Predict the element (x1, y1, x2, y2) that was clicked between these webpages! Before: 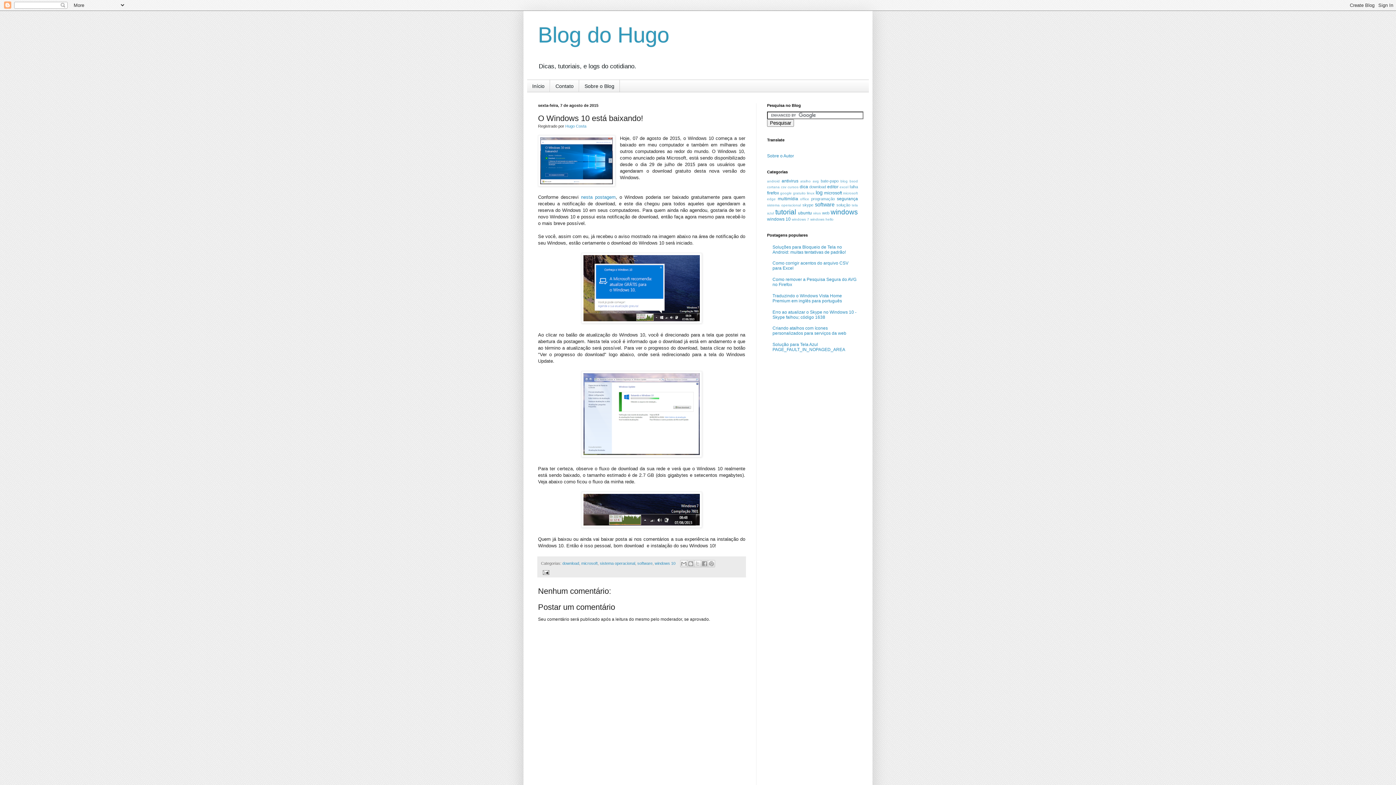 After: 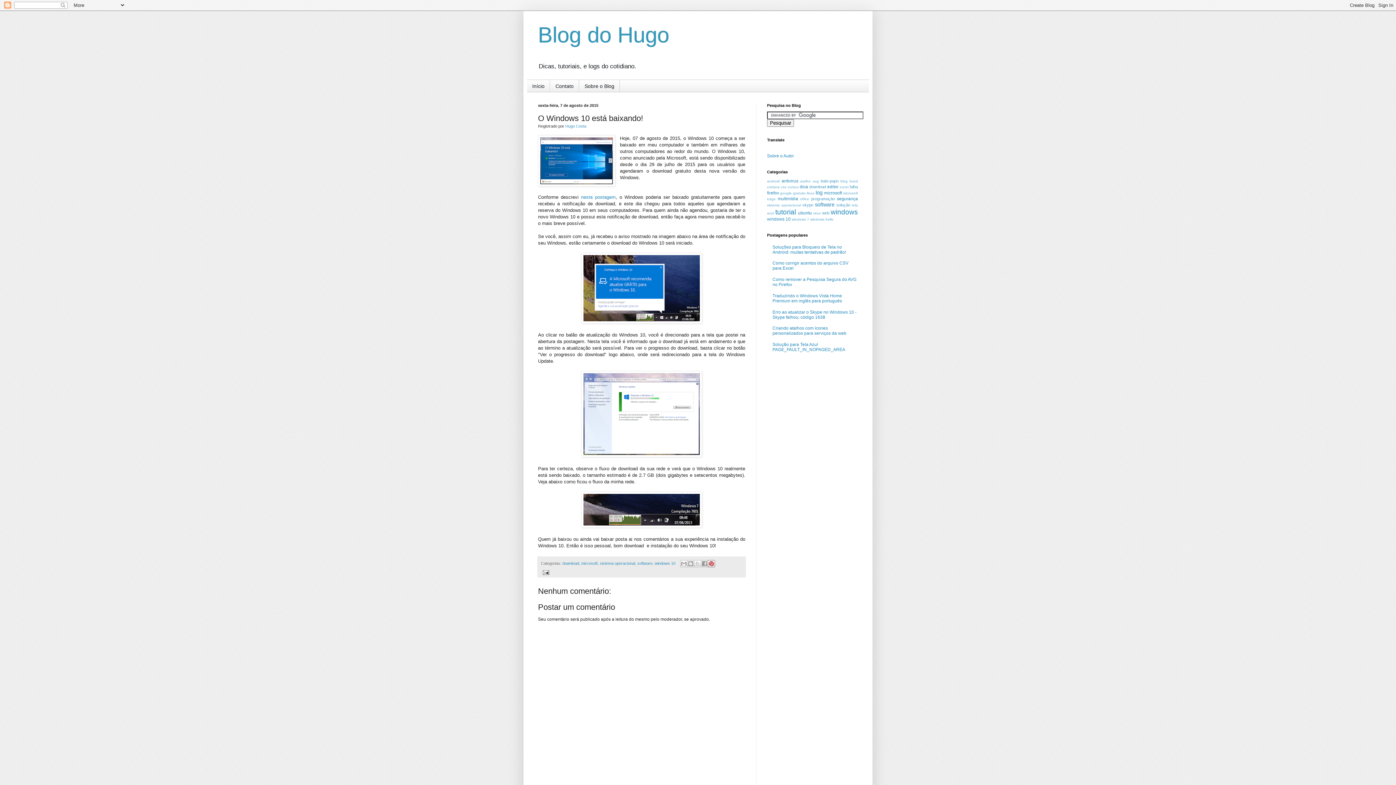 Action: label: Compartilhar com o Pinterest bbox: (707, 560, 715, 567)